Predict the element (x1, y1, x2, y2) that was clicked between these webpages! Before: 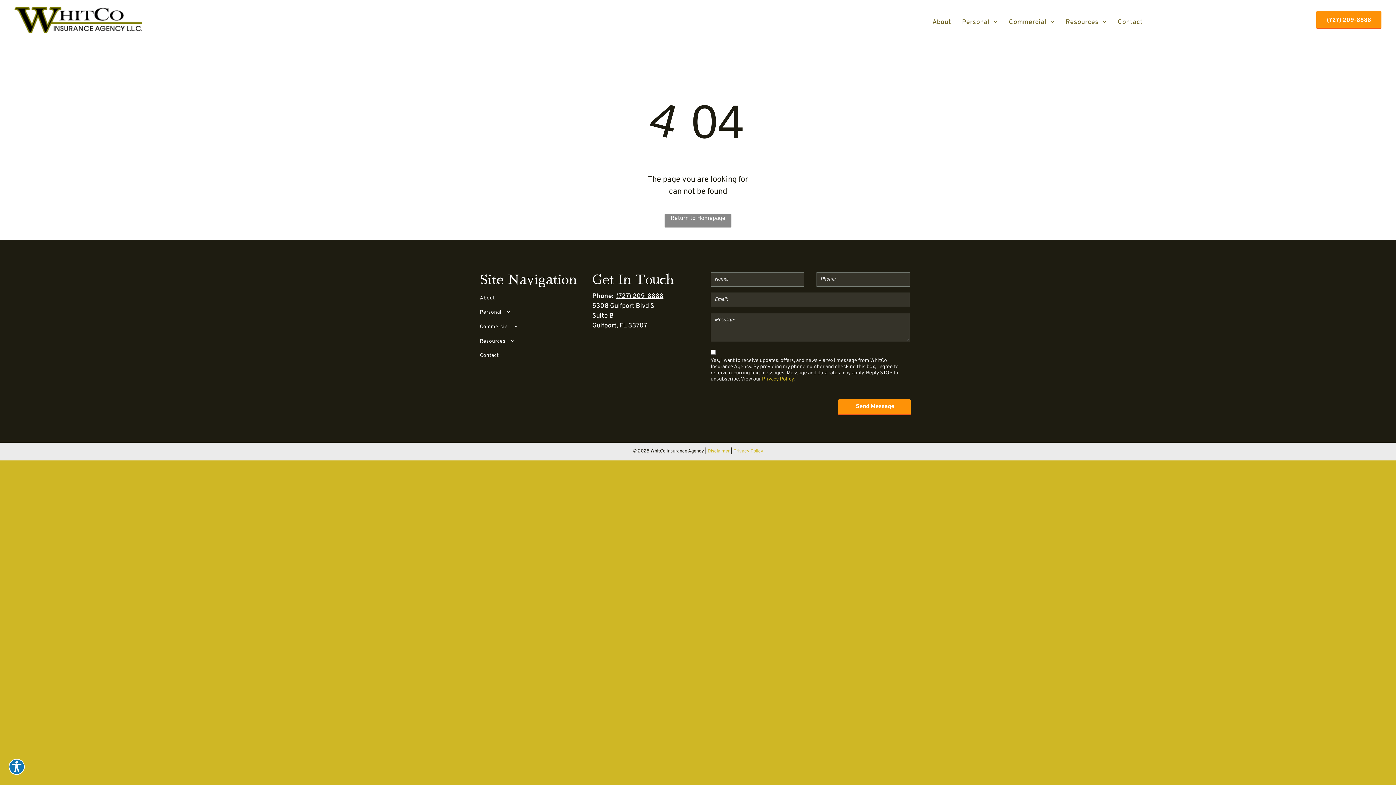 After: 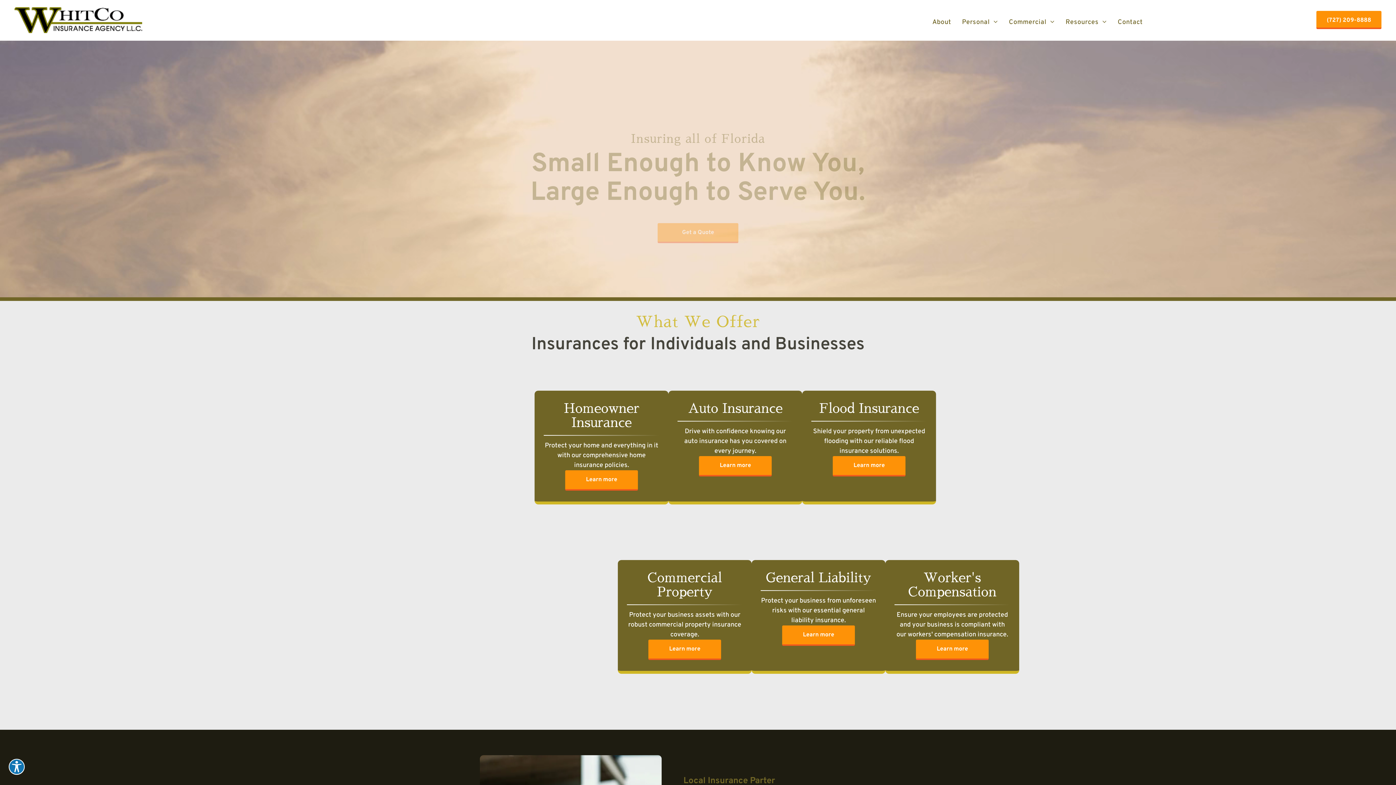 Action: bbox: (664, 214, 731, 227) label: Return to Homepage